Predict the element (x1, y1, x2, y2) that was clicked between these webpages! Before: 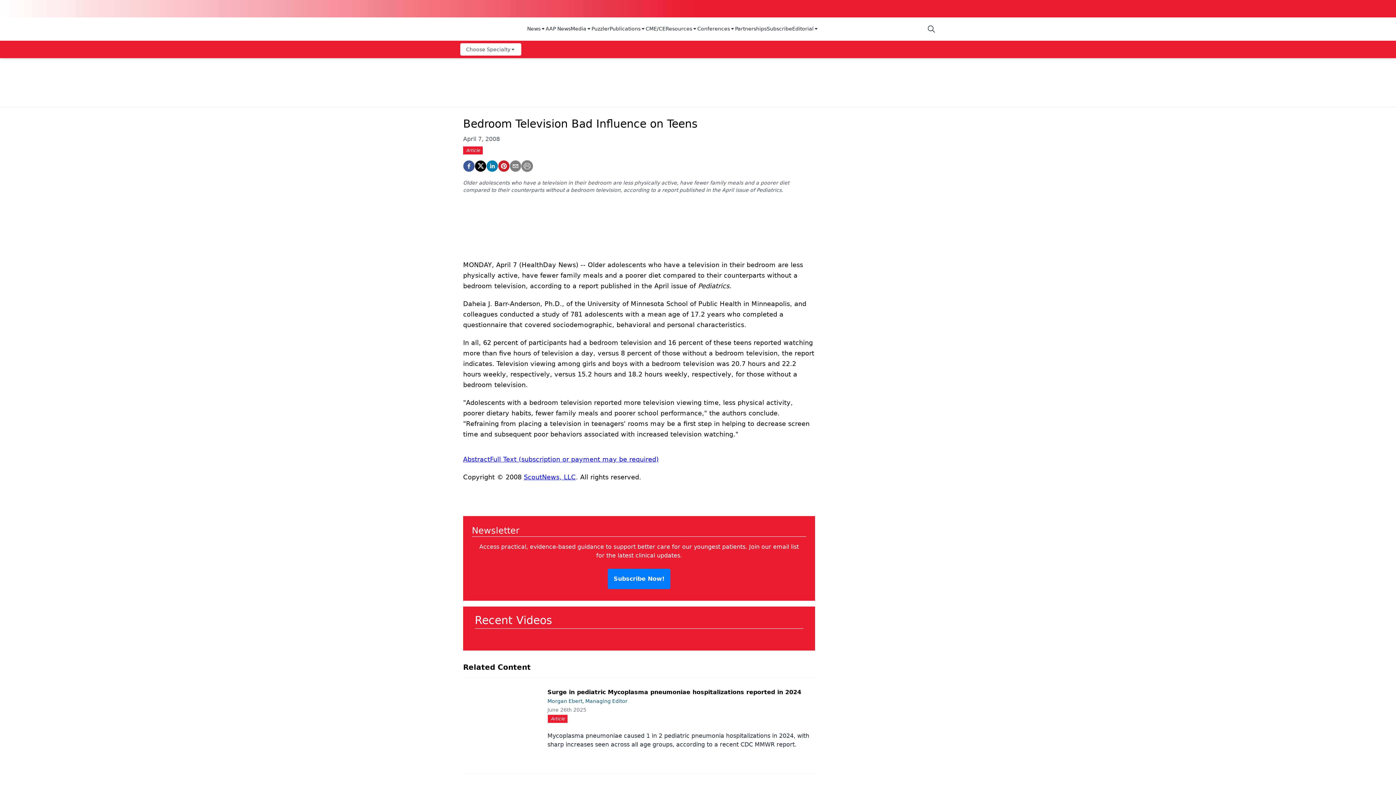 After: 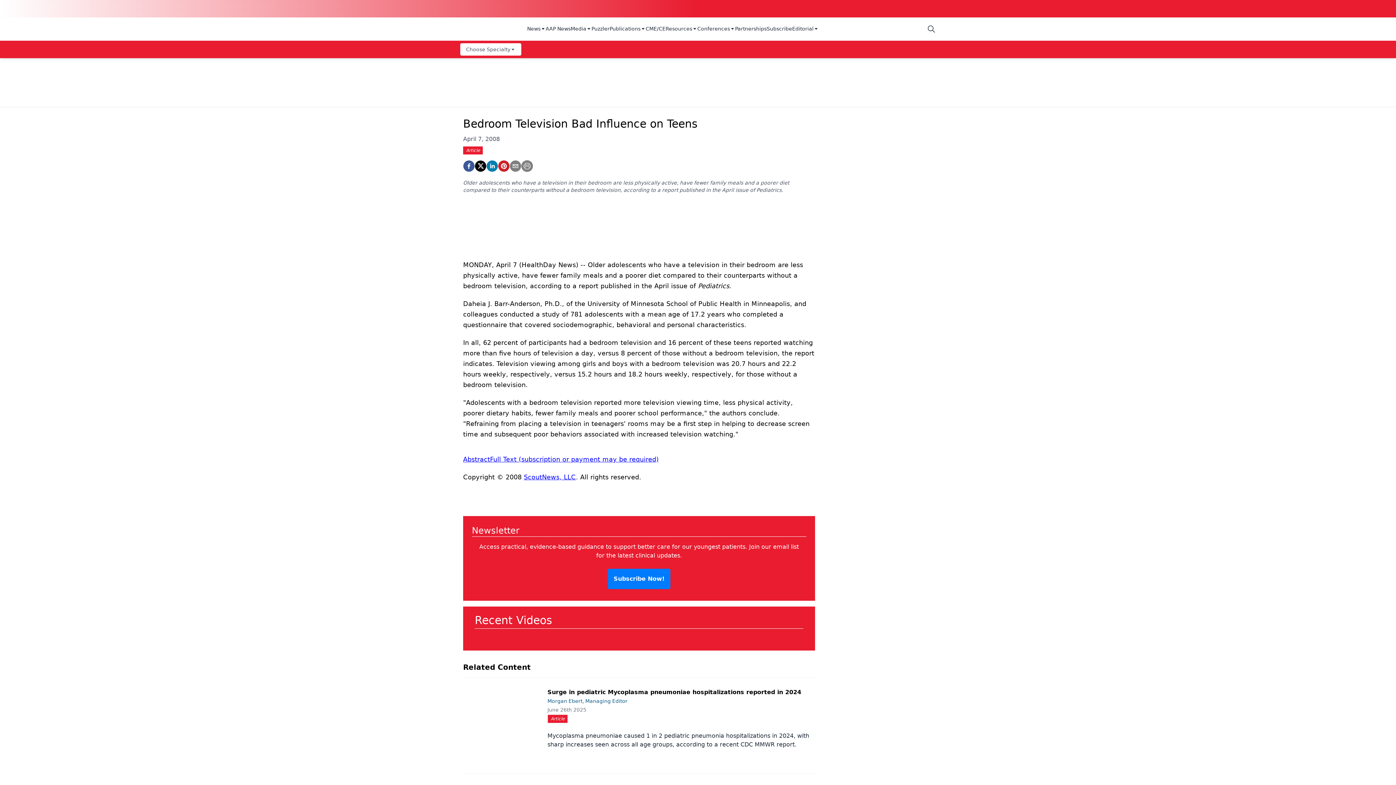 Action: bbox: (570, 25, 591, 33) label: Media